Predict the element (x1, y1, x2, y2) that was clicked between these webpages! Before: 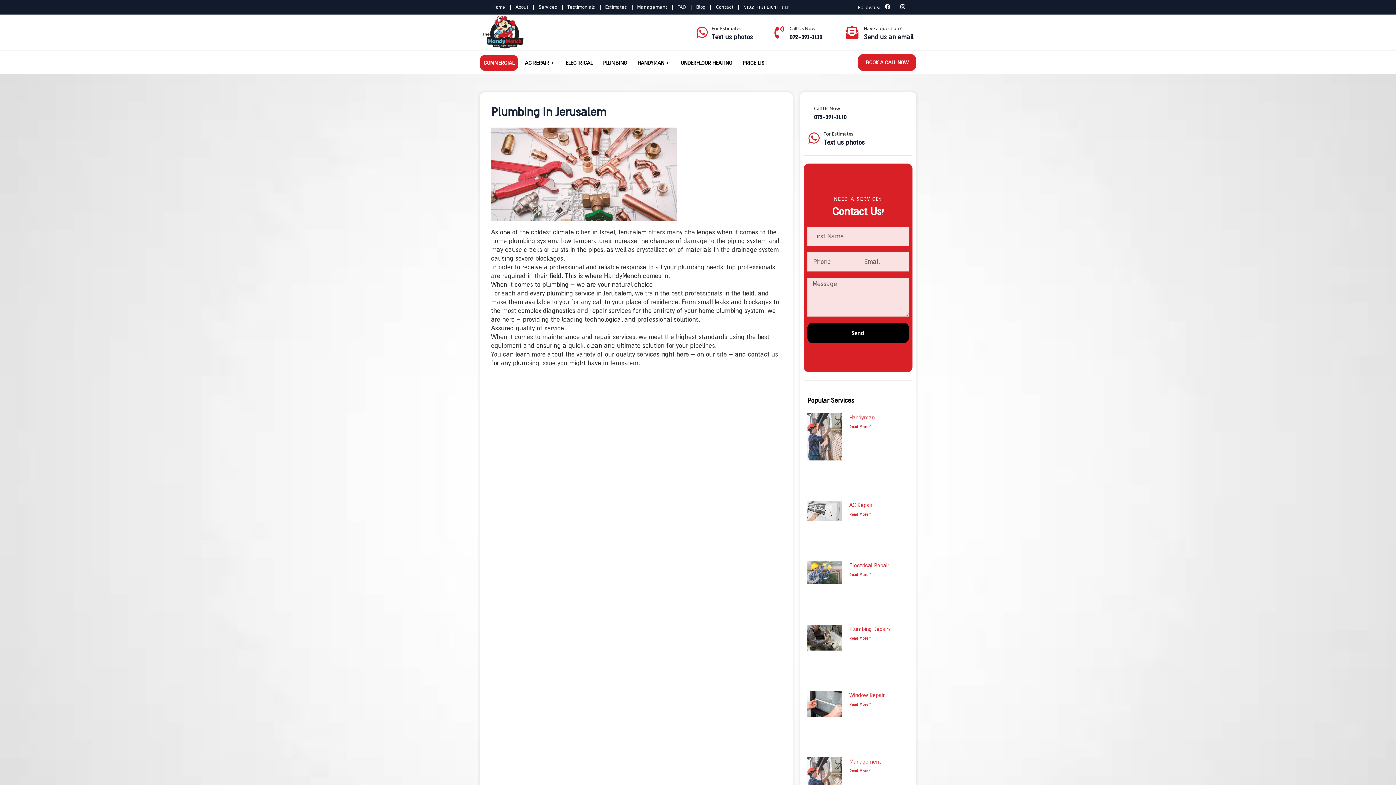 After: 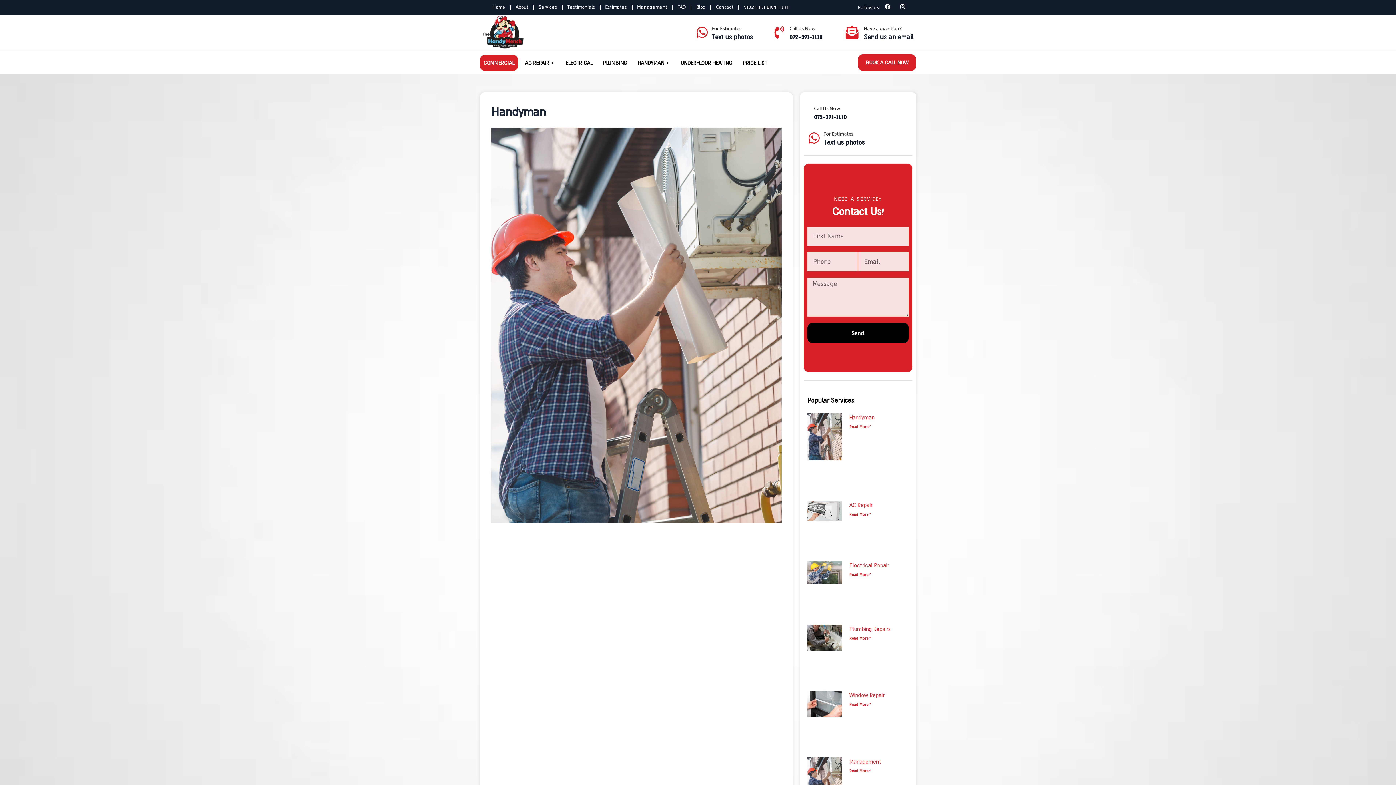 Action: bbox: (849, 414, 874, 420) label: Handyman